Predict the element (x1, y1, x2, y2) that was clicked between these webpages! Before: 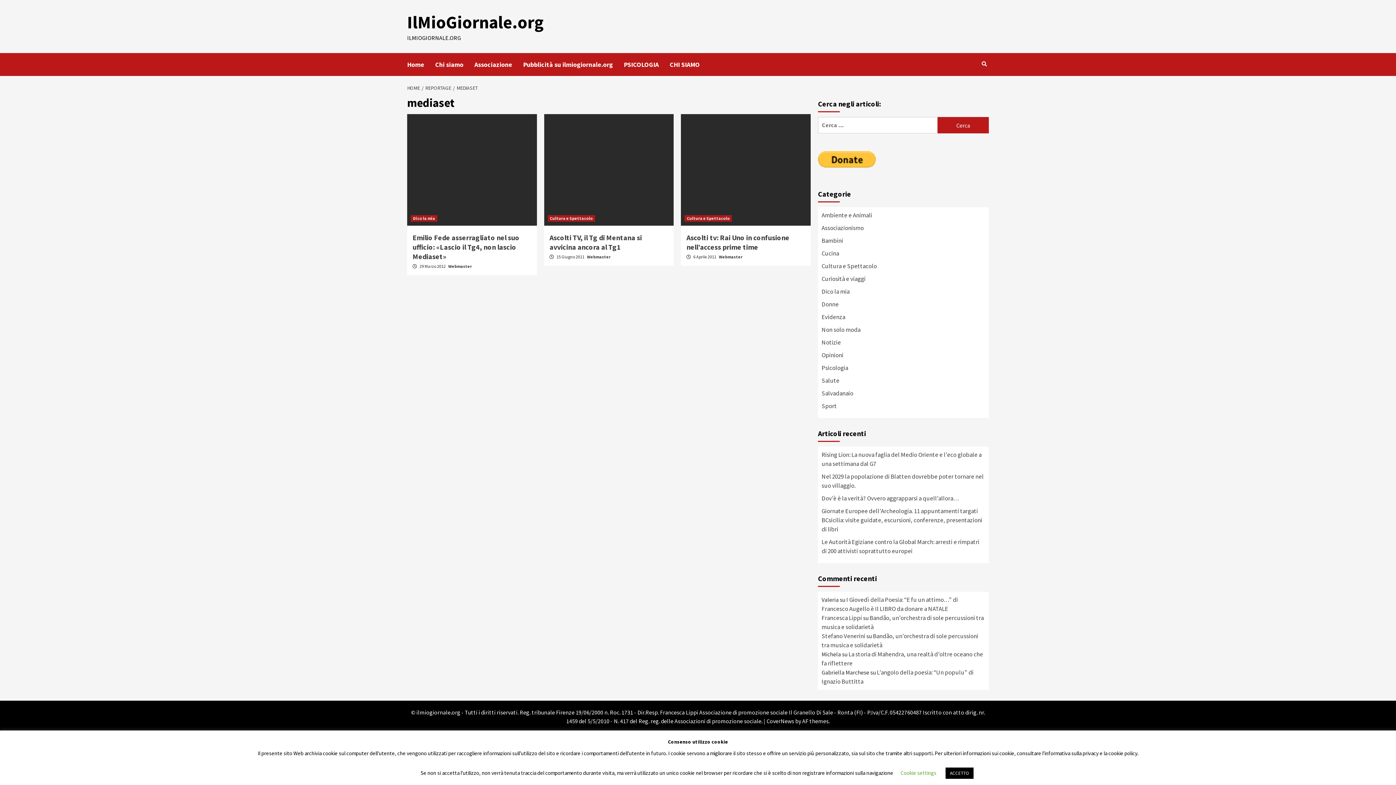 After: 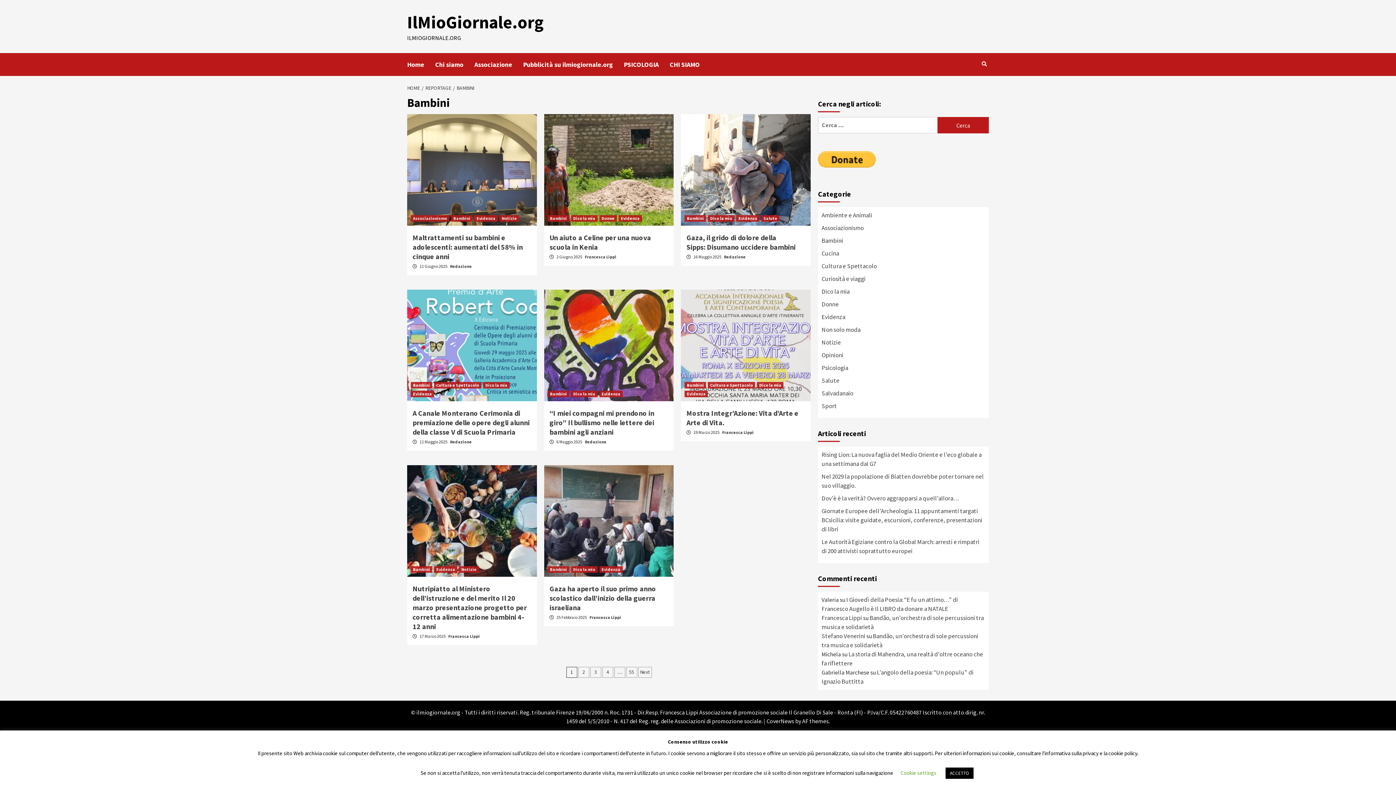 Action: bbox: (821, 236, 843, 244) label: Bambini